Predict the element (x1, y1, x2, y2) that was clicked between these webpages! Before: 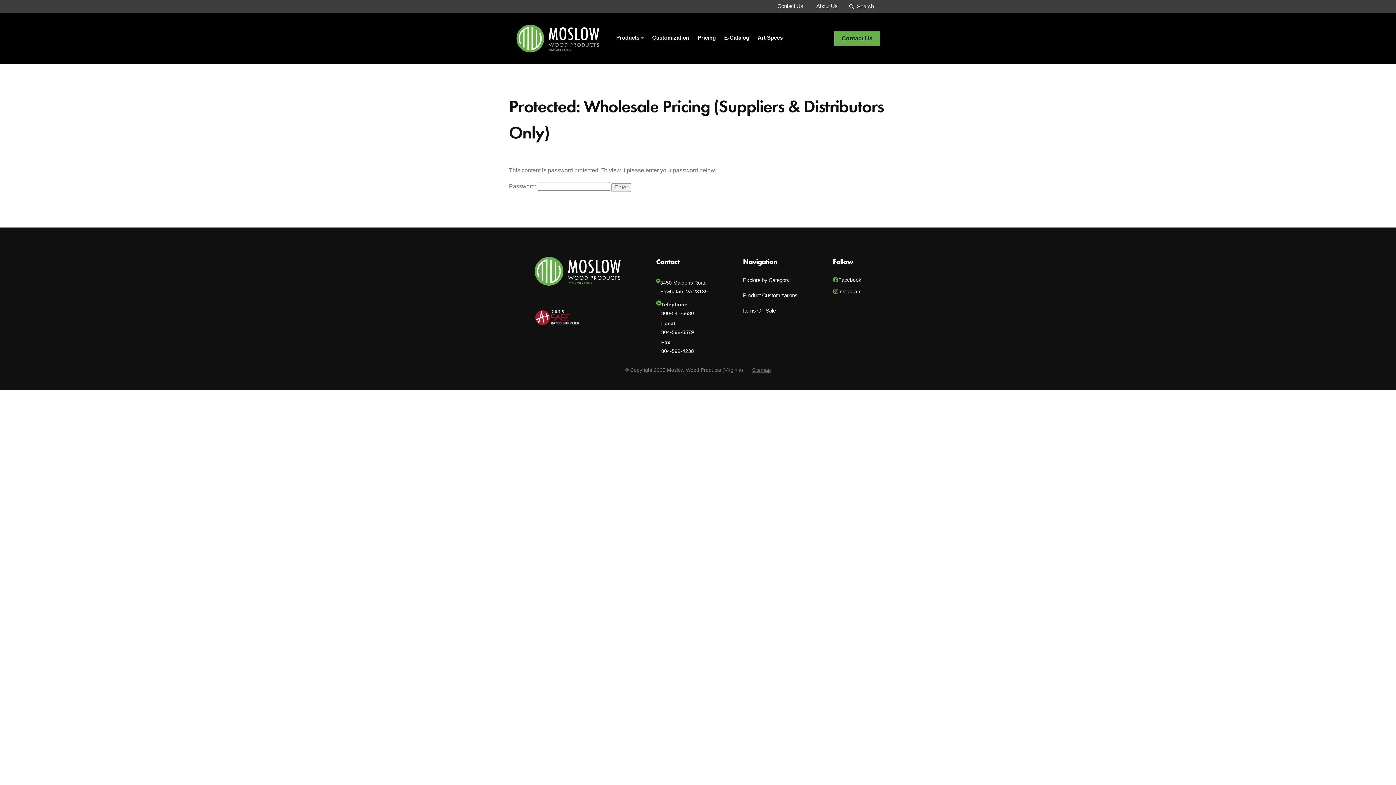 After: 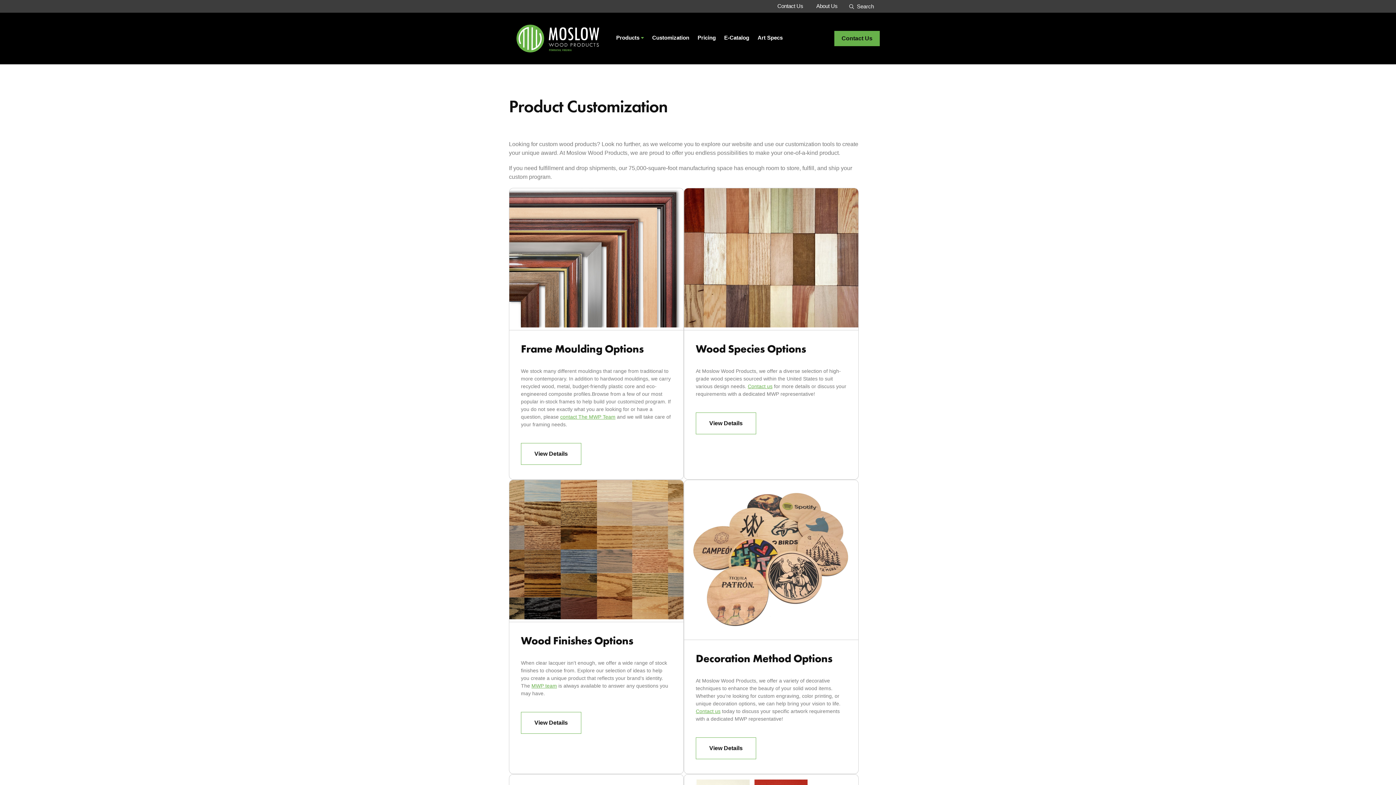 Action: bbox: (652, 34, 689, 40) label: Customization